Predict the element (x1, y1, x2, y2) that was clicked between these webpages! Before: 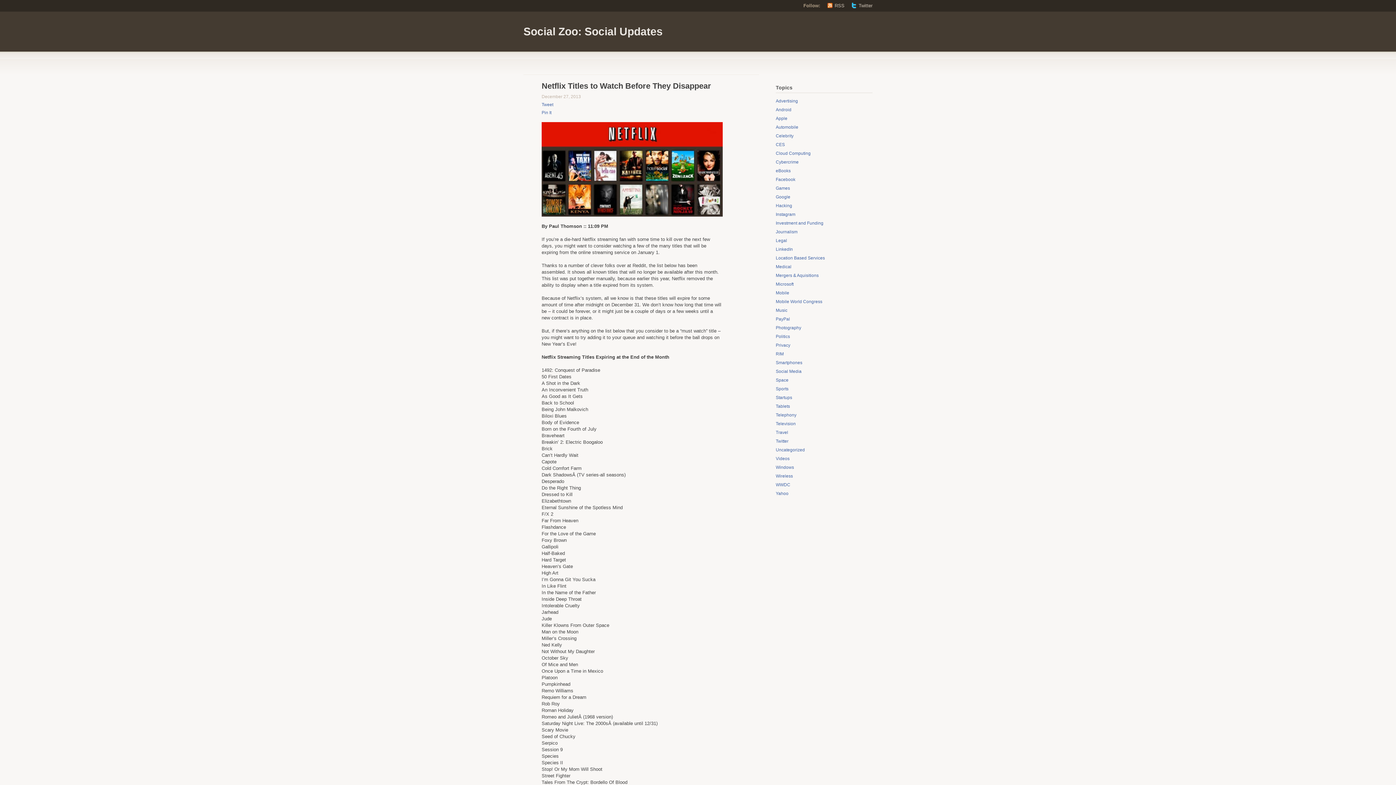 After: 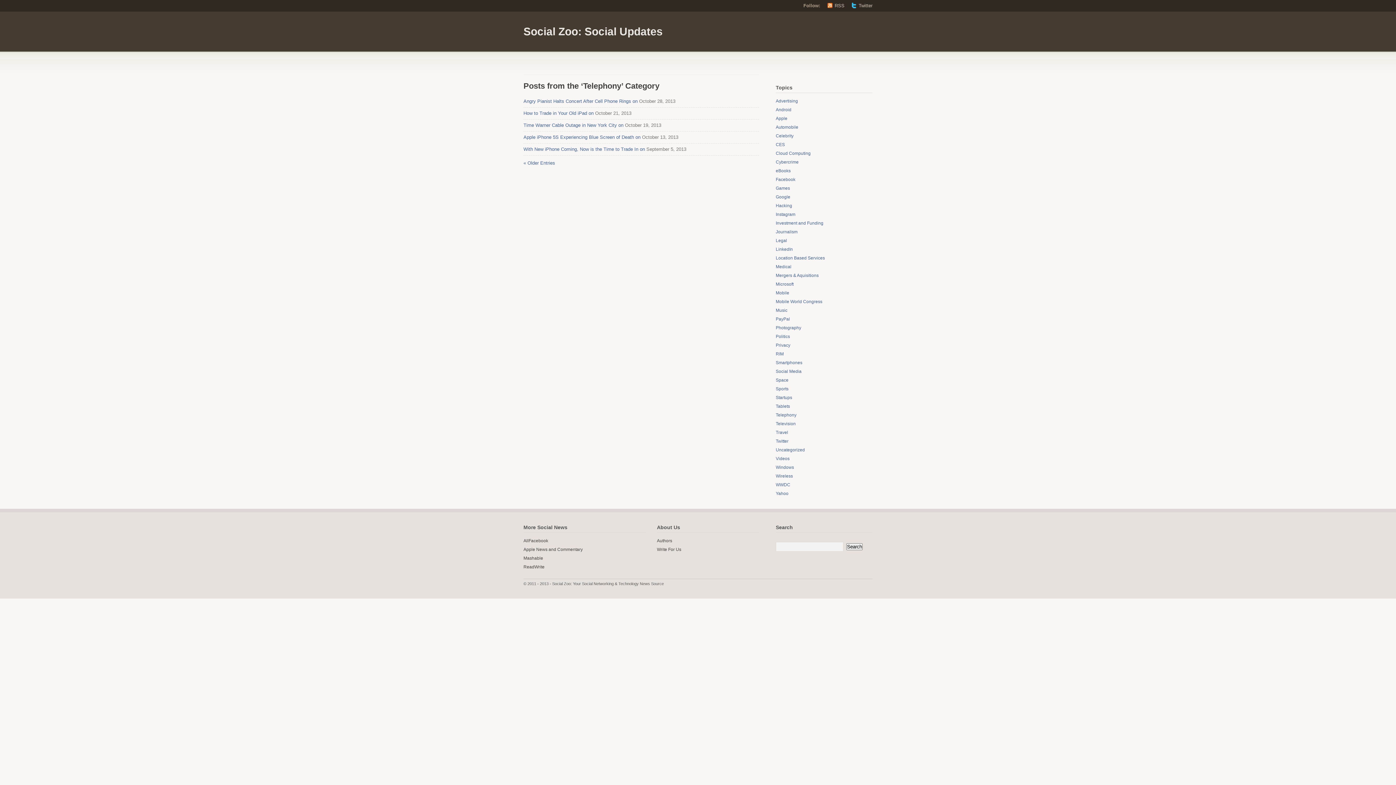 Action: bbox: (776, 412, 796, 417) label: Telephony